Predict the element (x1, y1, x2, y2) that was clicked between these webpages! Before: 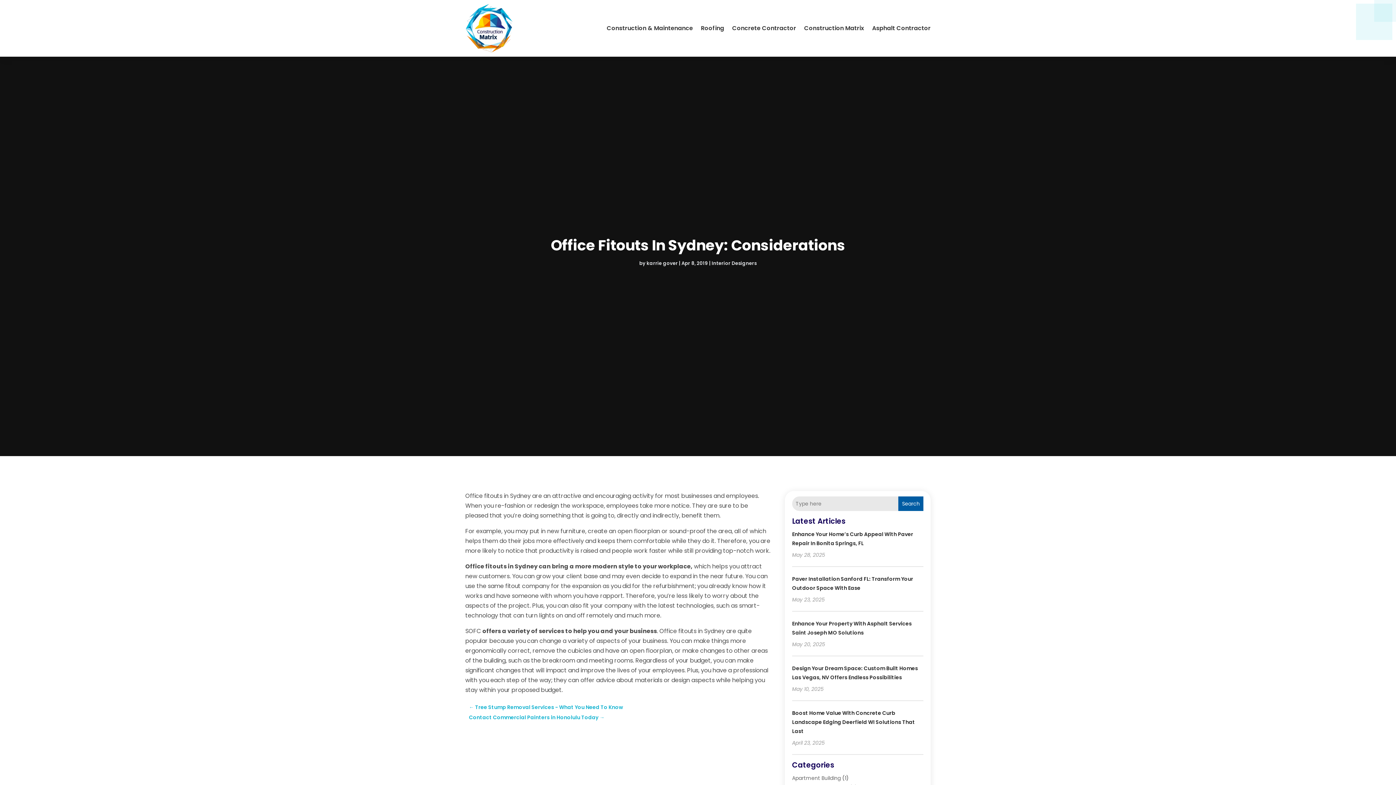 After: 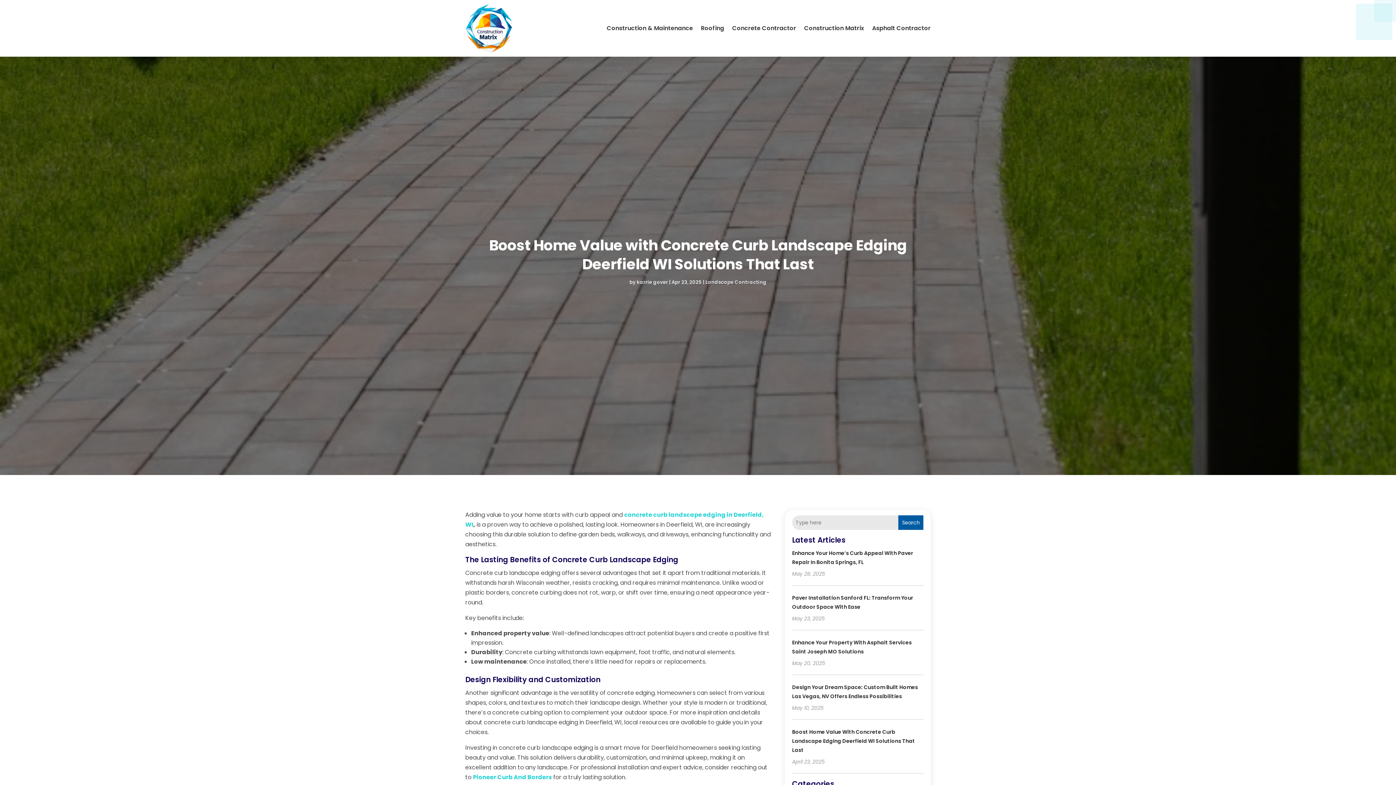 Action: bbox: (792, 709, 915, 735) label: Boost Home Value With Concrete Curb Landscape Edging Deerfield WI Solutions That Last